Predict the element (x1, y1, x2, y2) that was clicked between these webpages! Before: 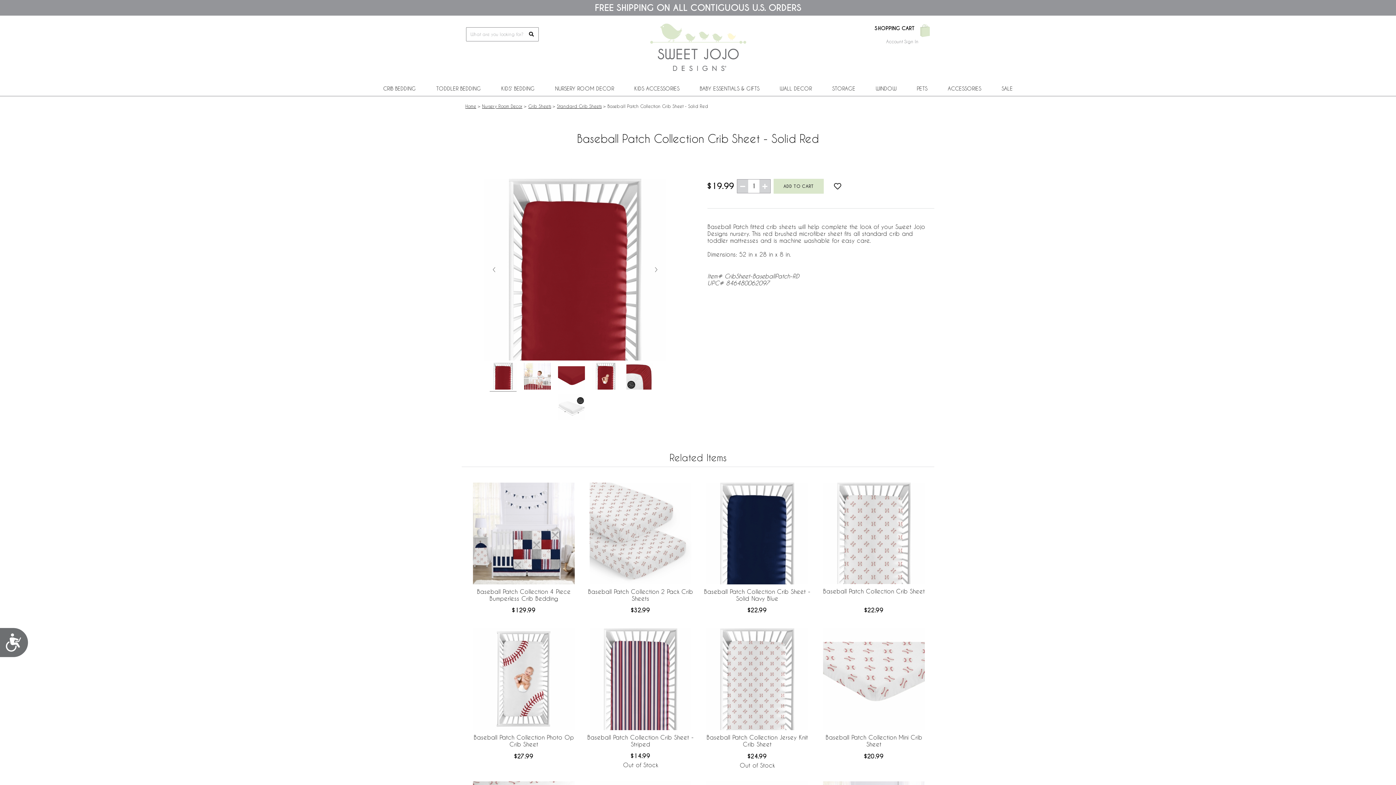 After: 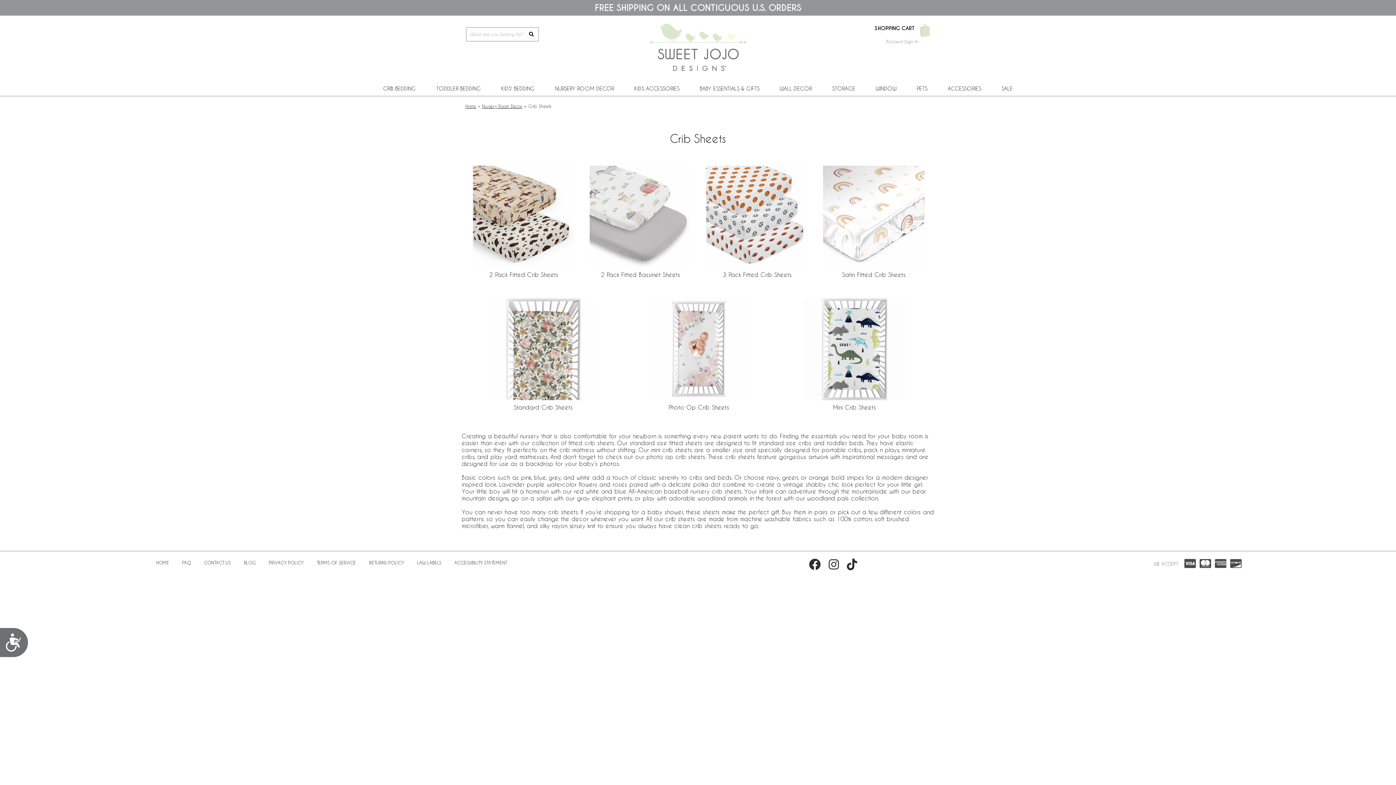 Action: label: Crib Sheets bbox: (528, 103, 551, 108)